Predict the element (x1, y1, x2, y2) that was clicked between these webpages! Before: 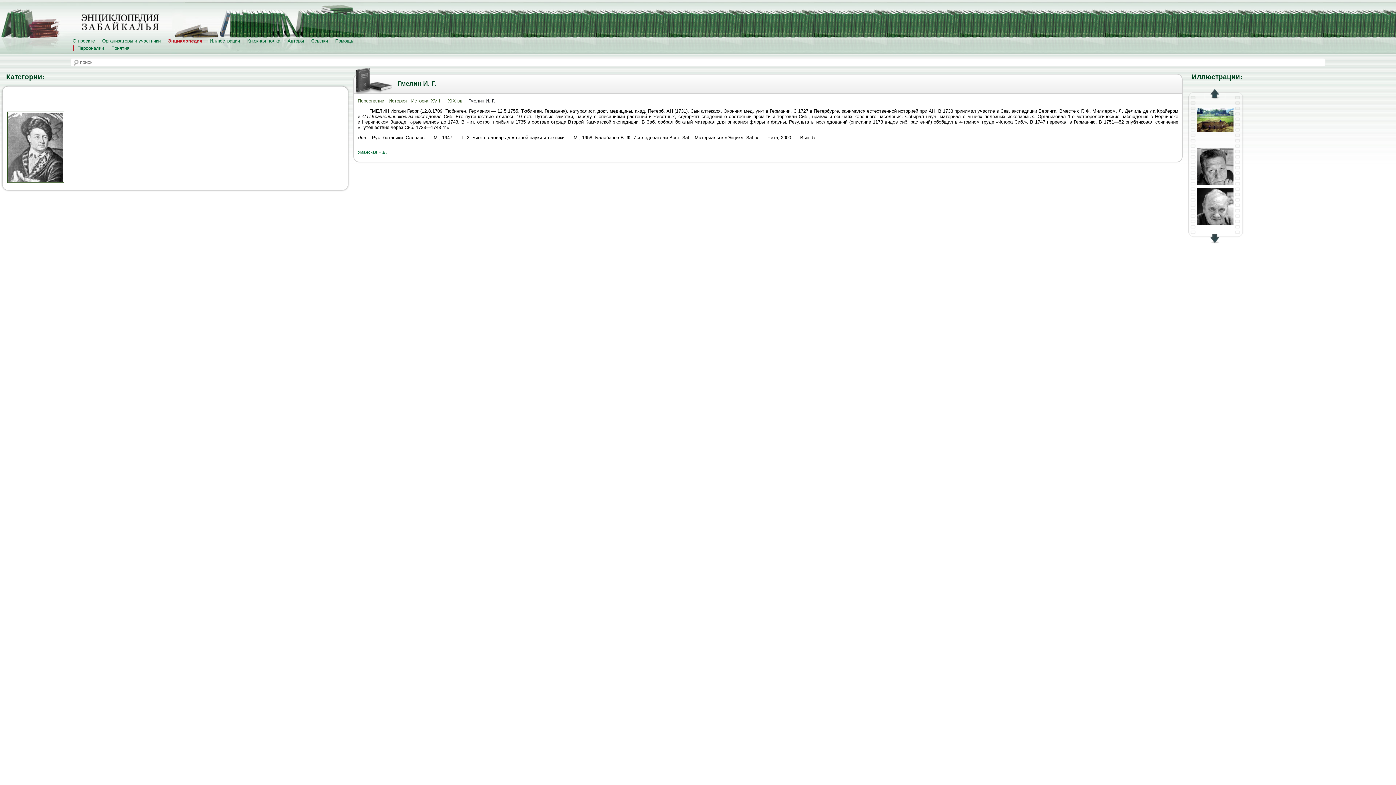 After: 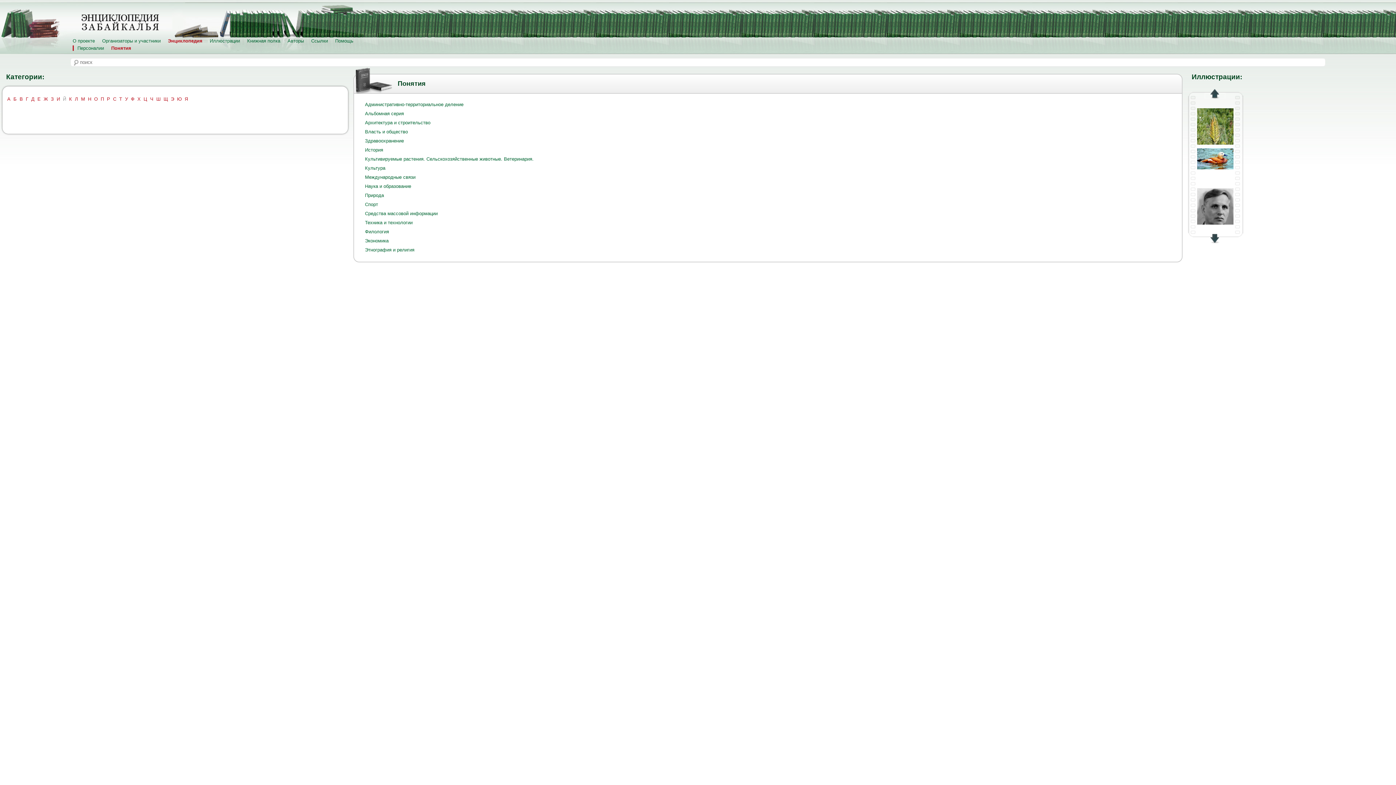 Action: label: Персоналии bbox: (357, 98, 384, 103)